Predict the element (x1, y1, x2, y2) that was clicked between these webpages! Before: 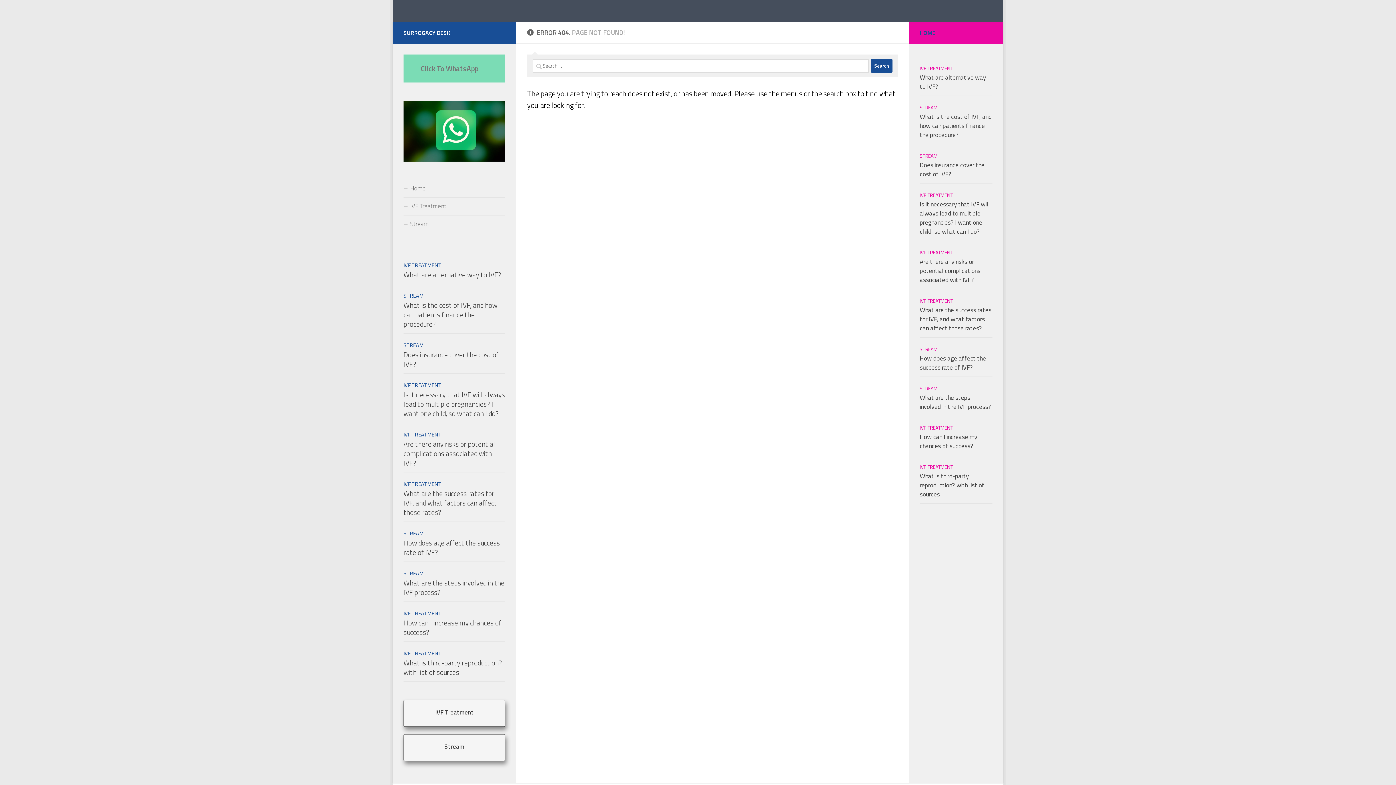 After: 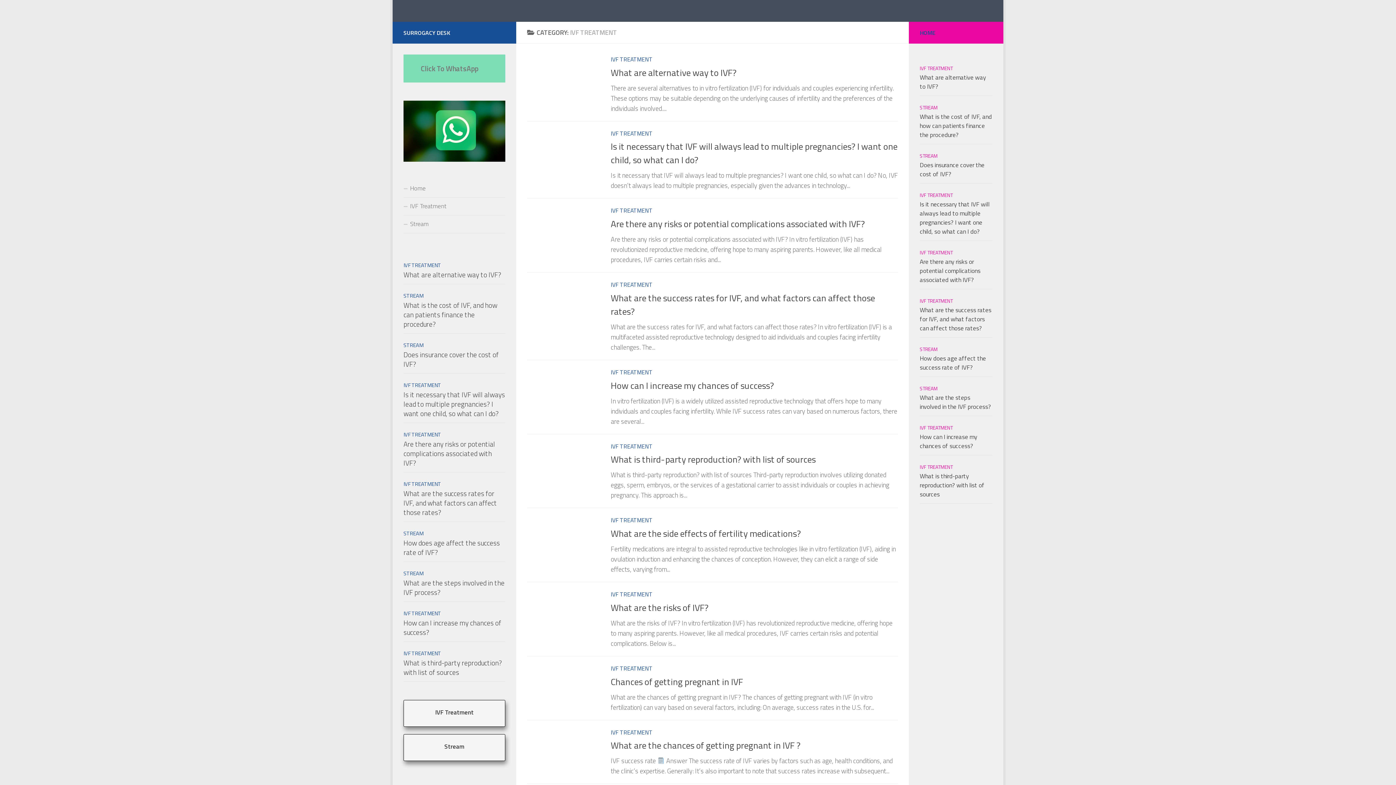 Action: label: IVF TREATMENT bbox: (920, 248, 953, 256)